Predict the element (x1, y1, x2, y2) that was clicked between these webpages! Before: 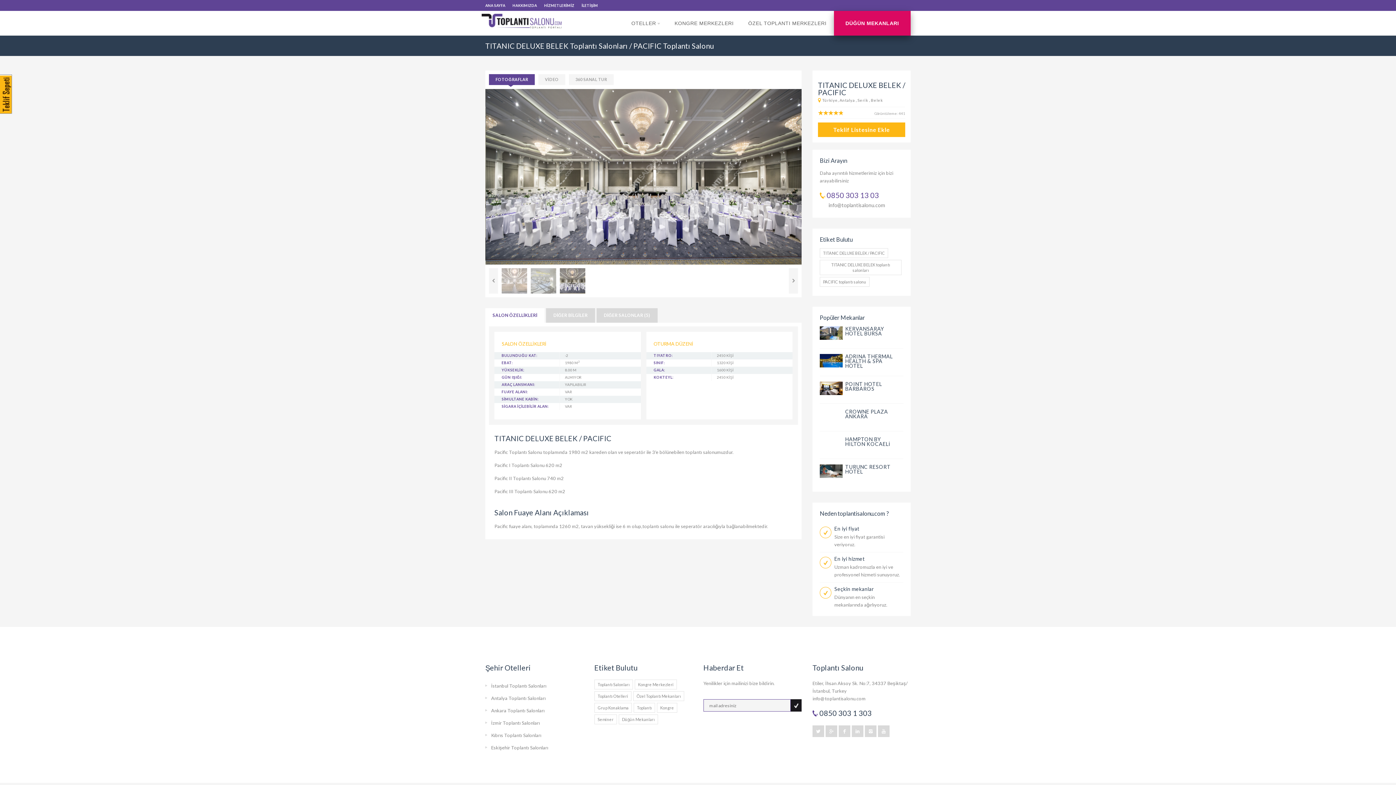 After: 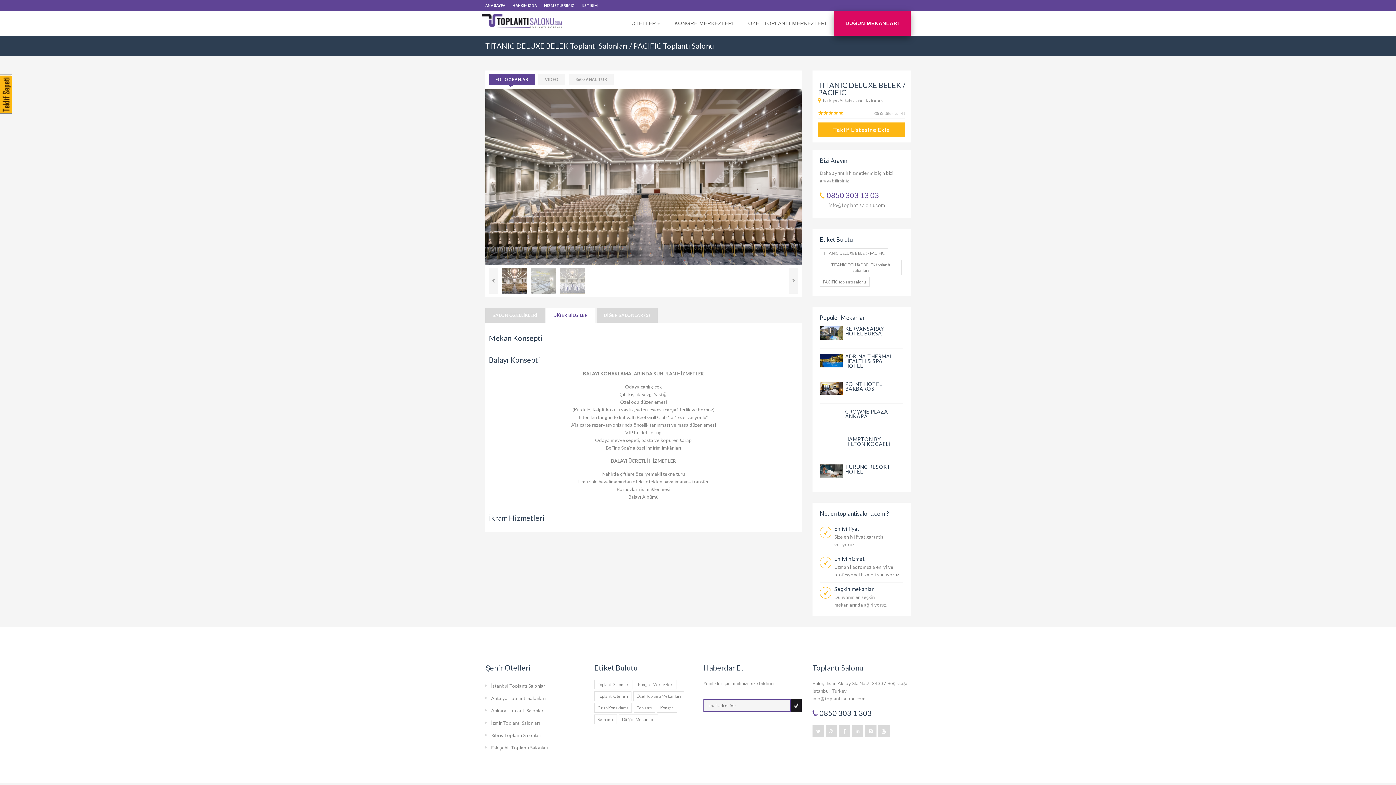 Action: bbox: (546, 308, 595, 322) label: DİĞER BİLGİLER